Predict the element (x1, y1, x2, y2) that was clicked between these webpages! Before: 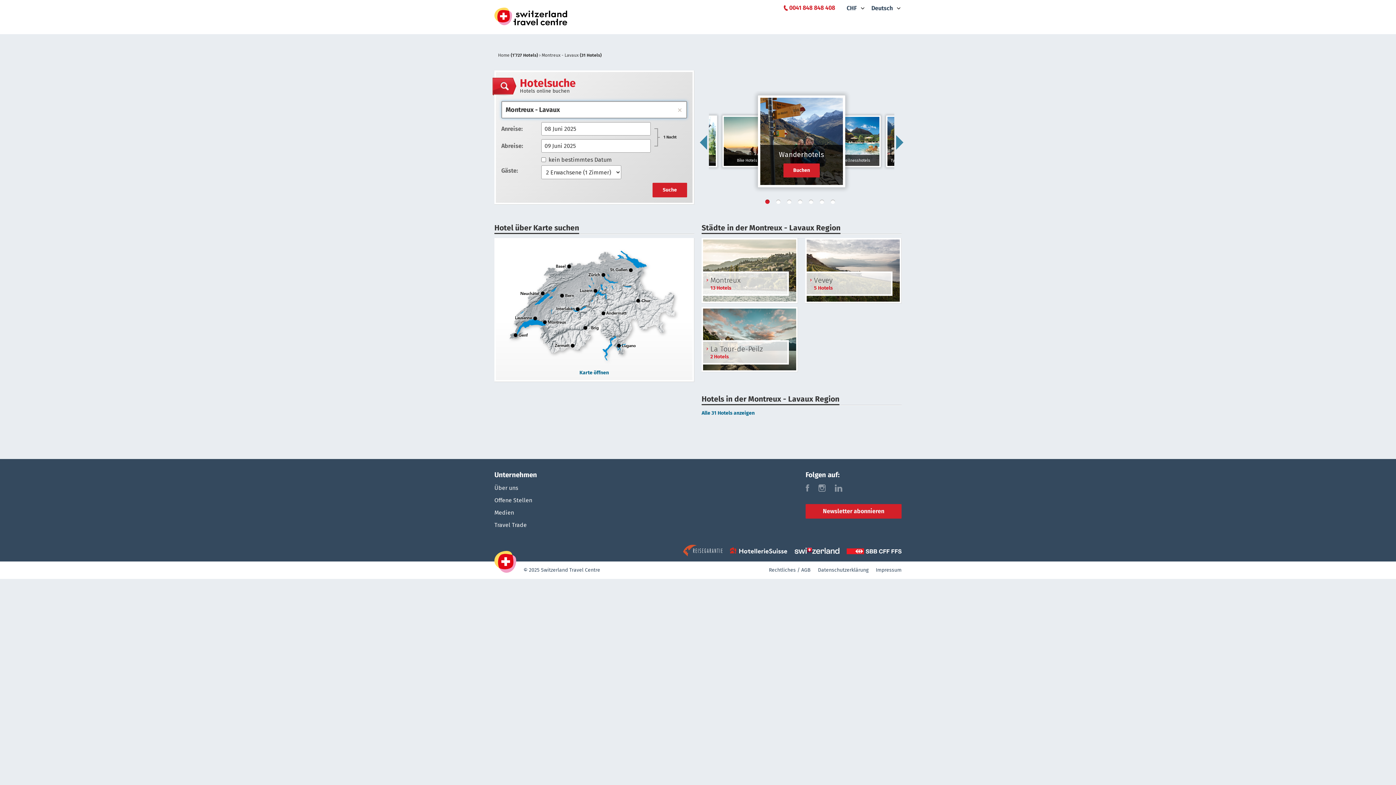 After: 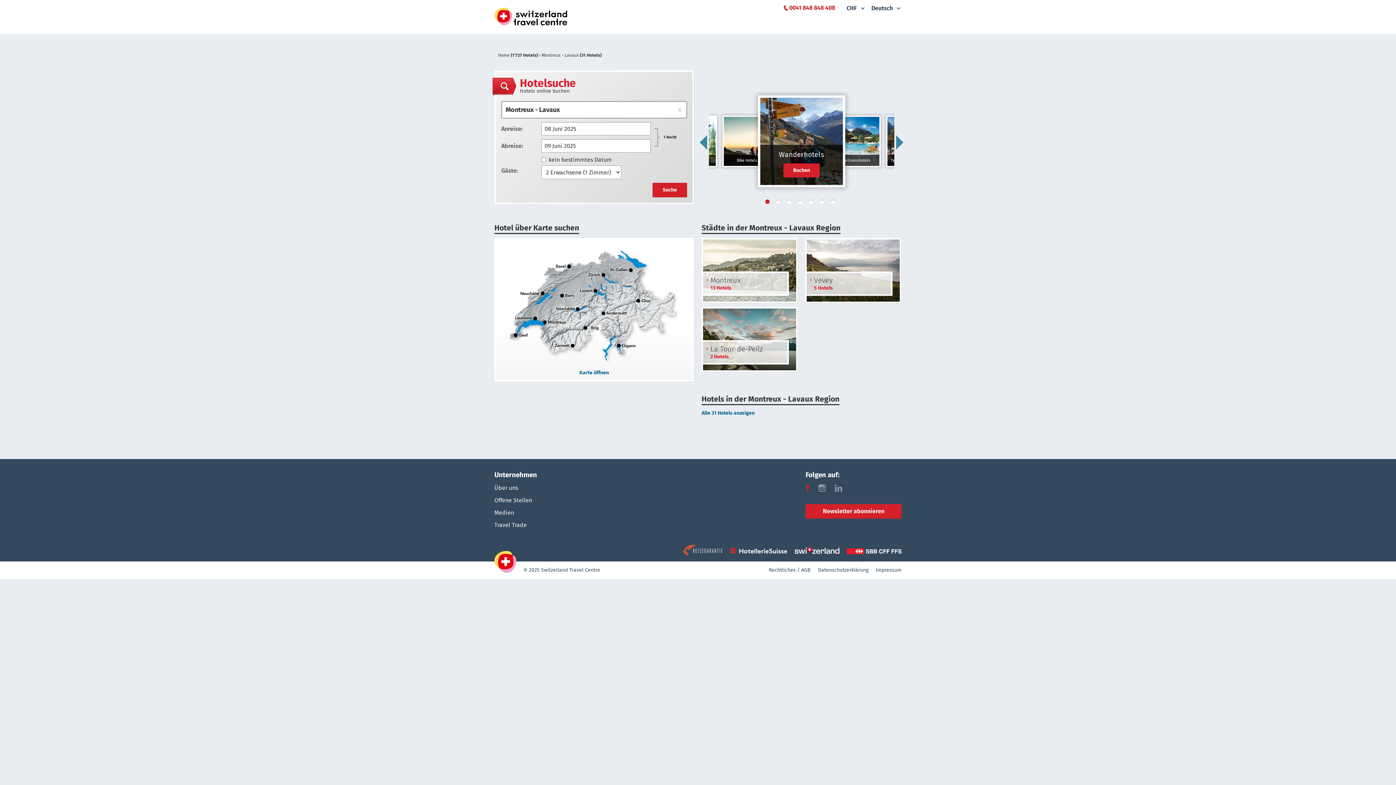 Action: label: f bbox: (805, 484, 809, 492)